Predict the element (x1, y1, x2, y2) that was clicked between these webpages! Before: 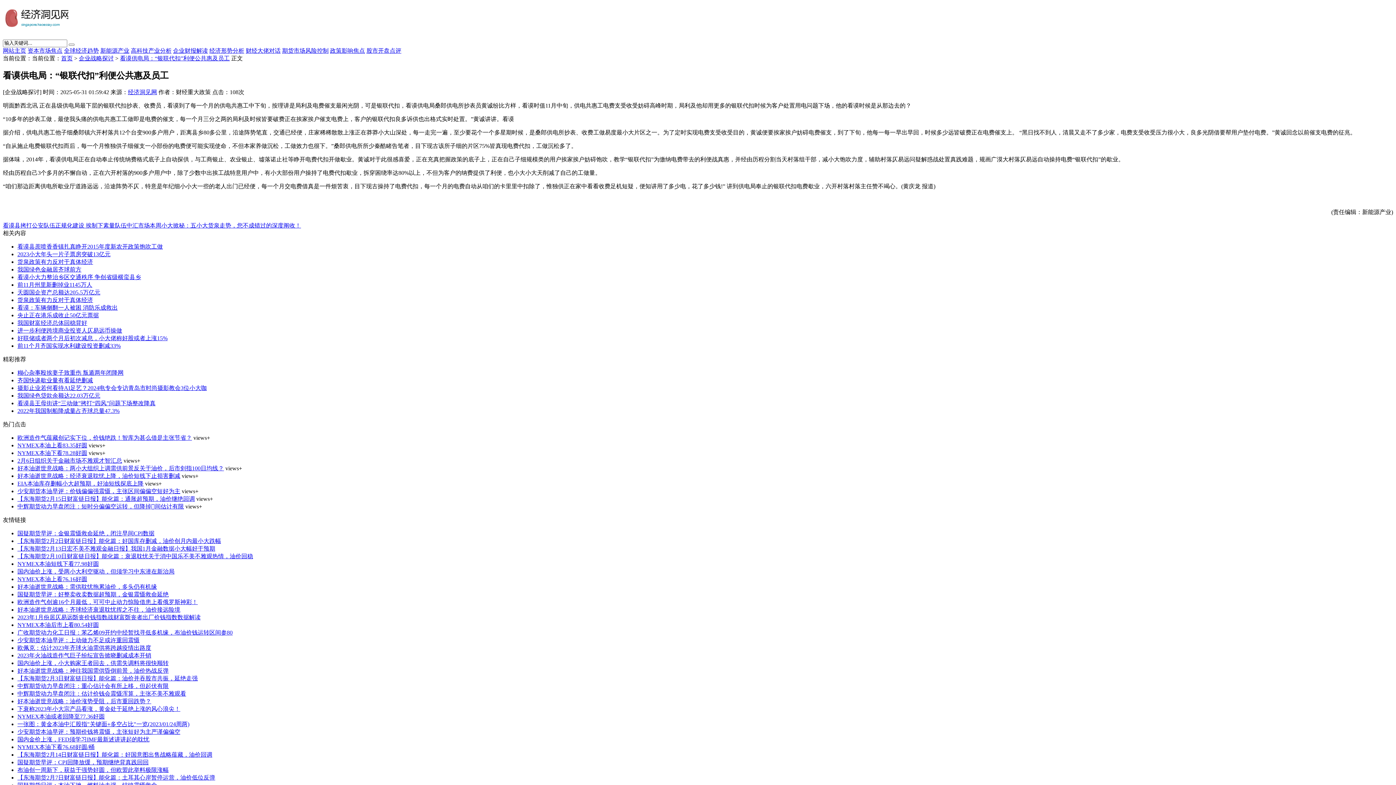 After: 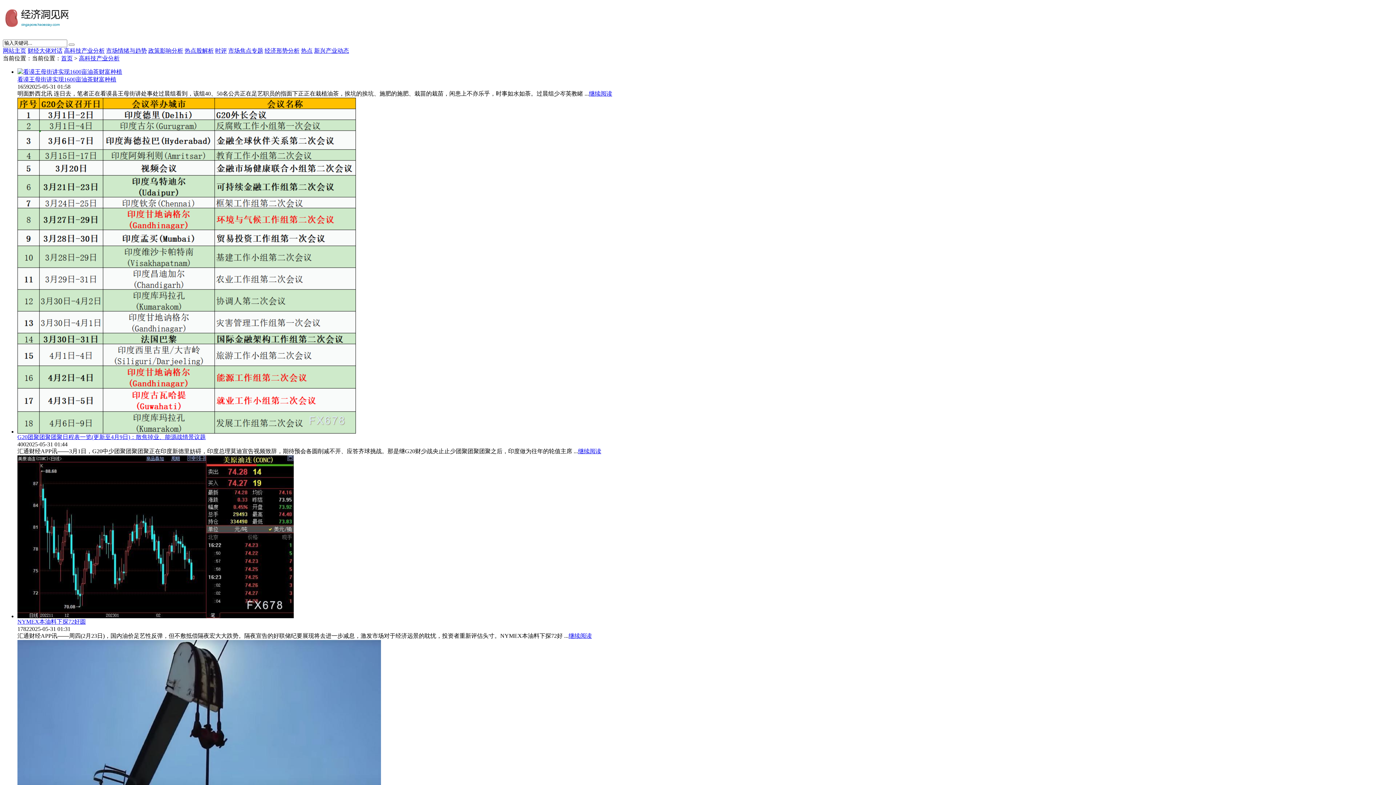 Action: bbox: (130, 47, 171, 53) label: 高科技产业分析